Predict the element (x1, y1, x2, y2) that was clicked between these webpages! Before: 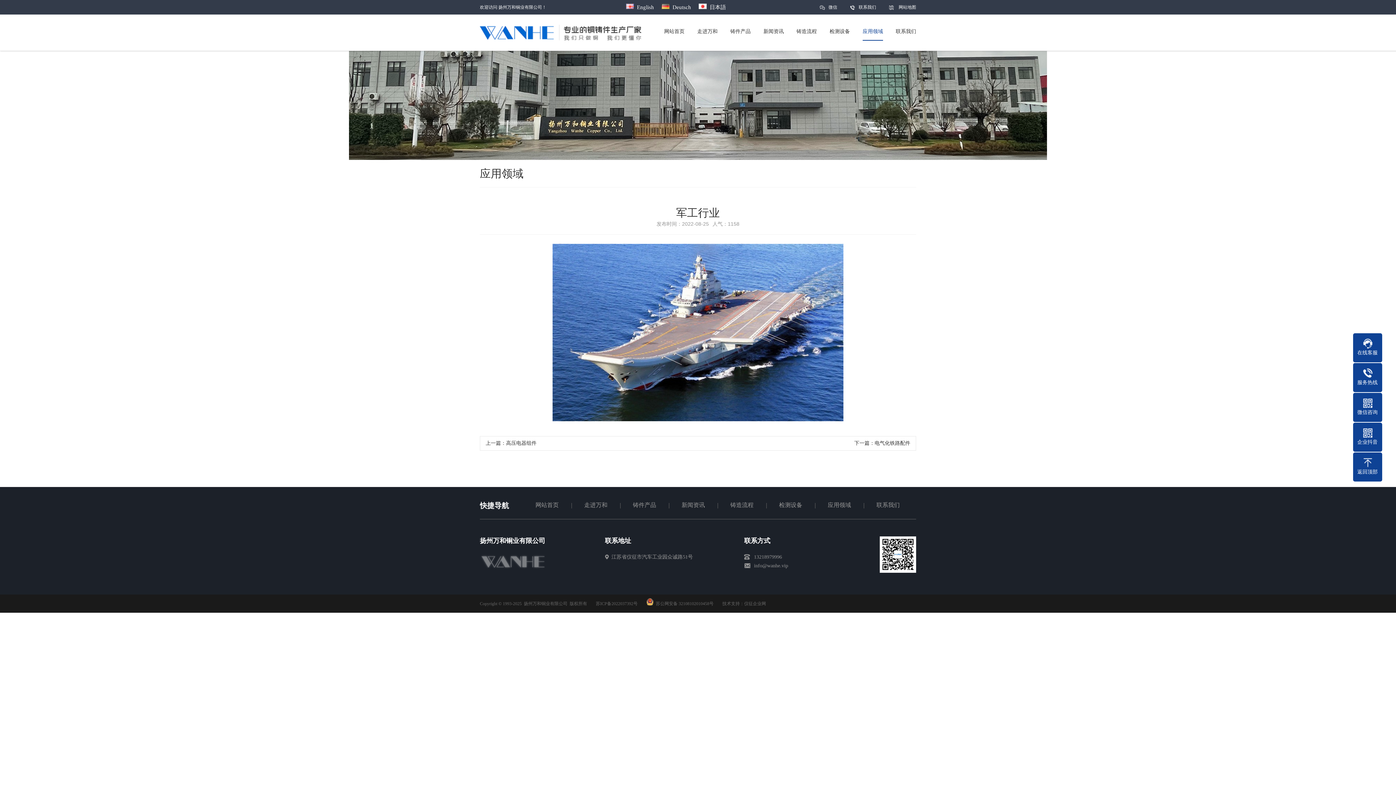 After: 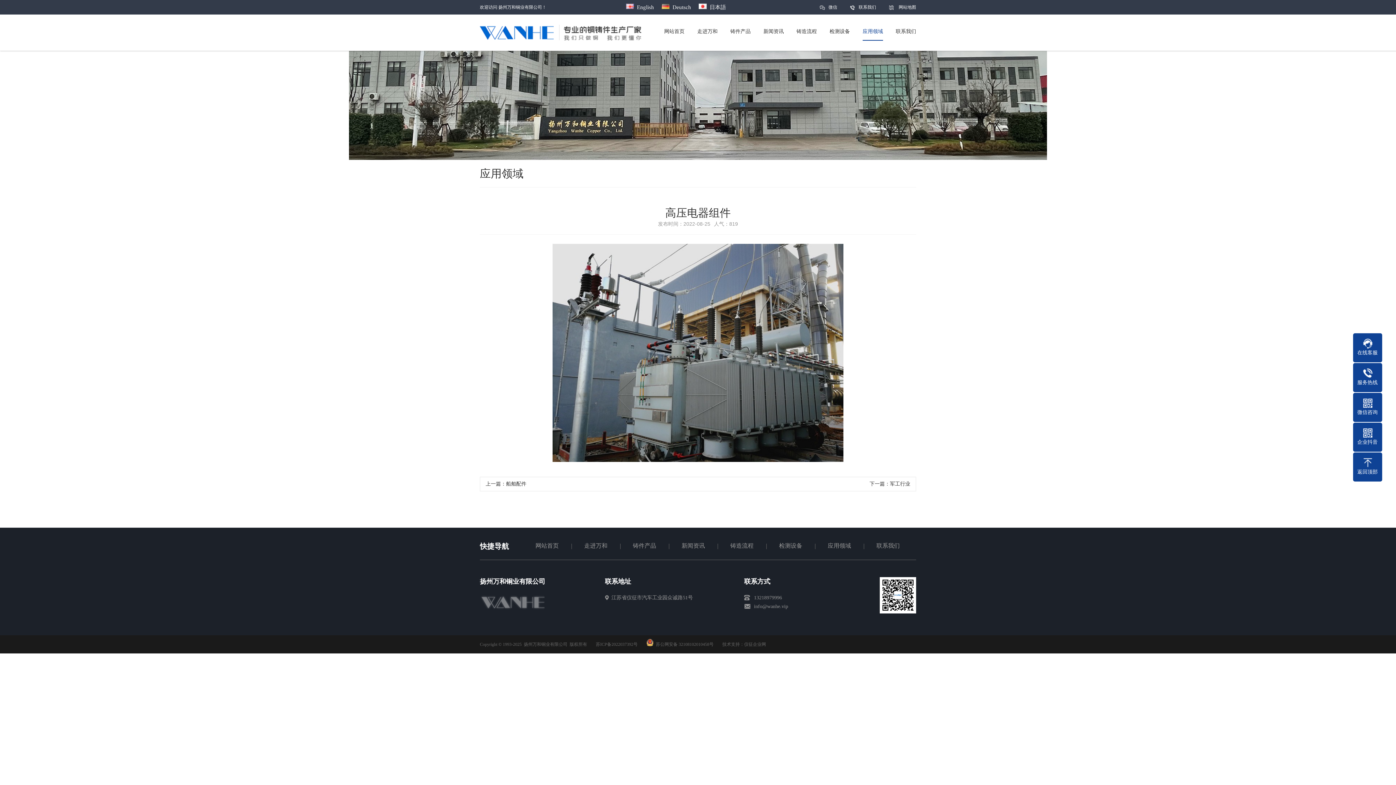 Action: label: 上一篇：高压电器组件 bbox: (485, 440, 536, 446)